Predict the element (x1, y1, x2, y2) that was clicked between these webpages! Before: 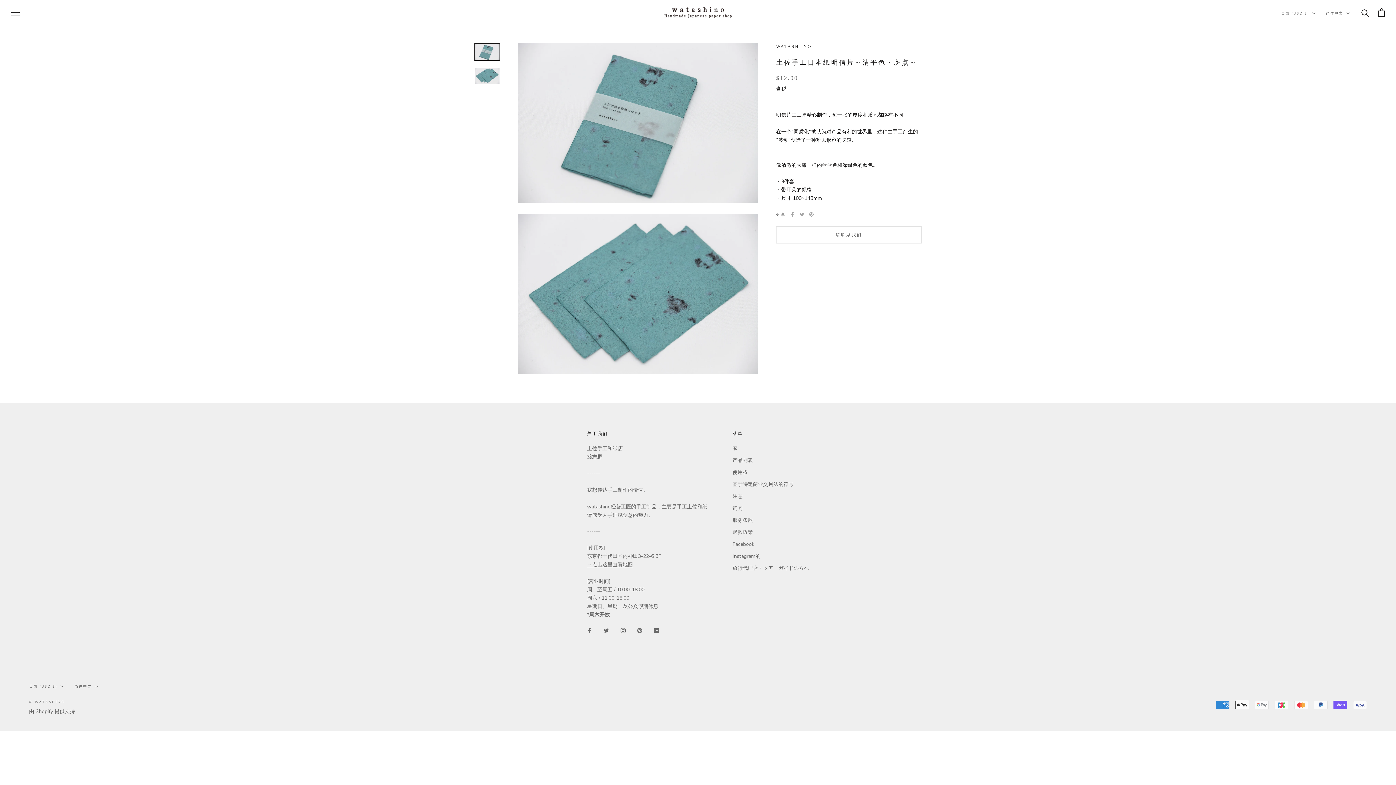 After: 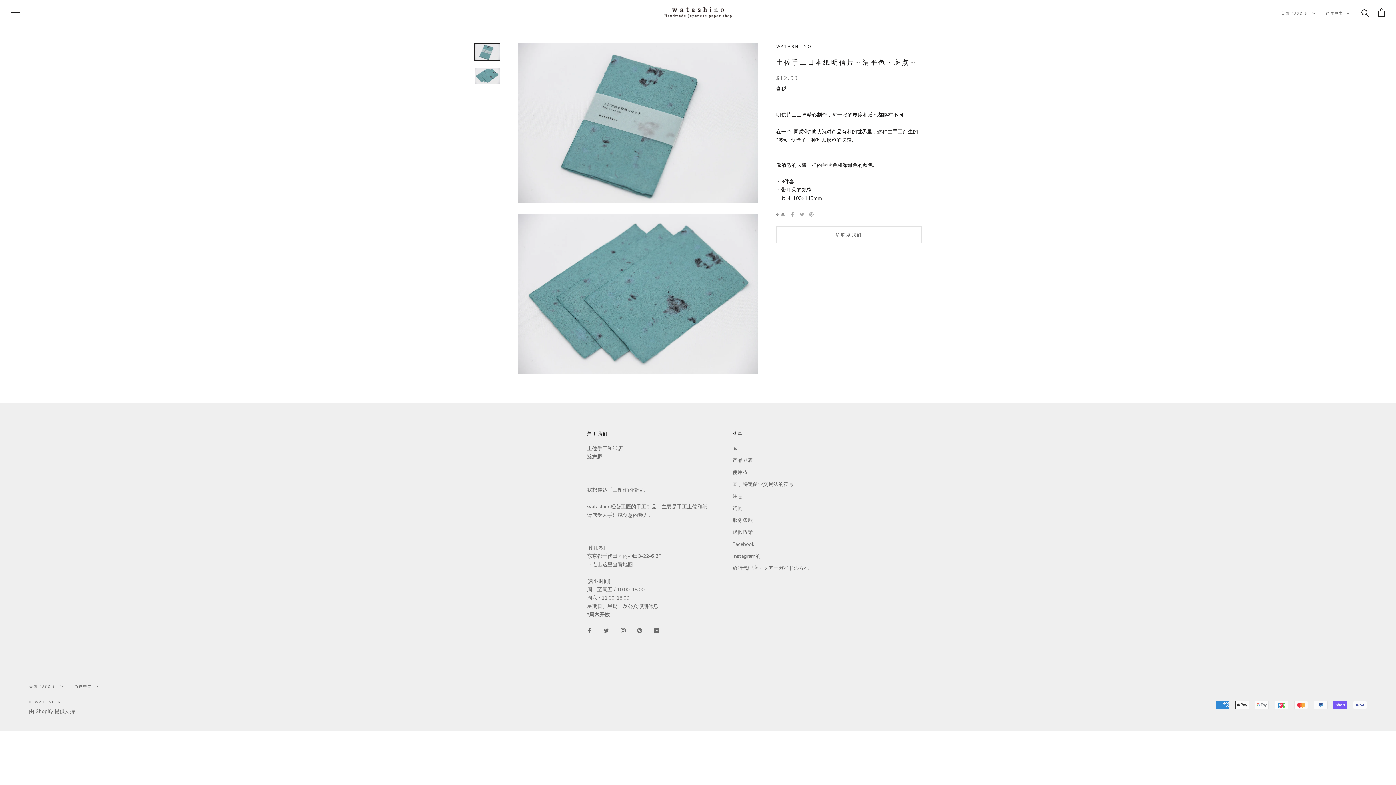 Action: bbox: (474, 43, 500, 60)